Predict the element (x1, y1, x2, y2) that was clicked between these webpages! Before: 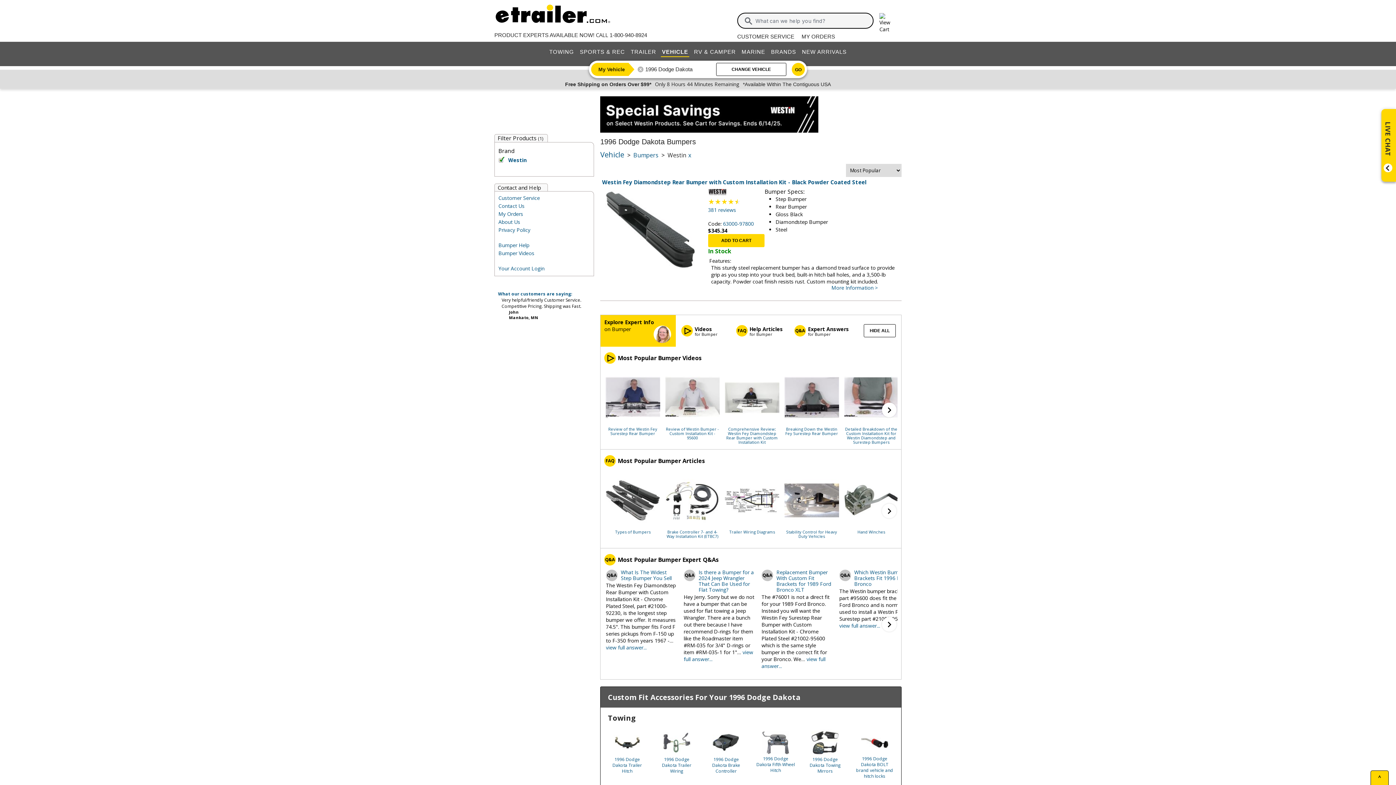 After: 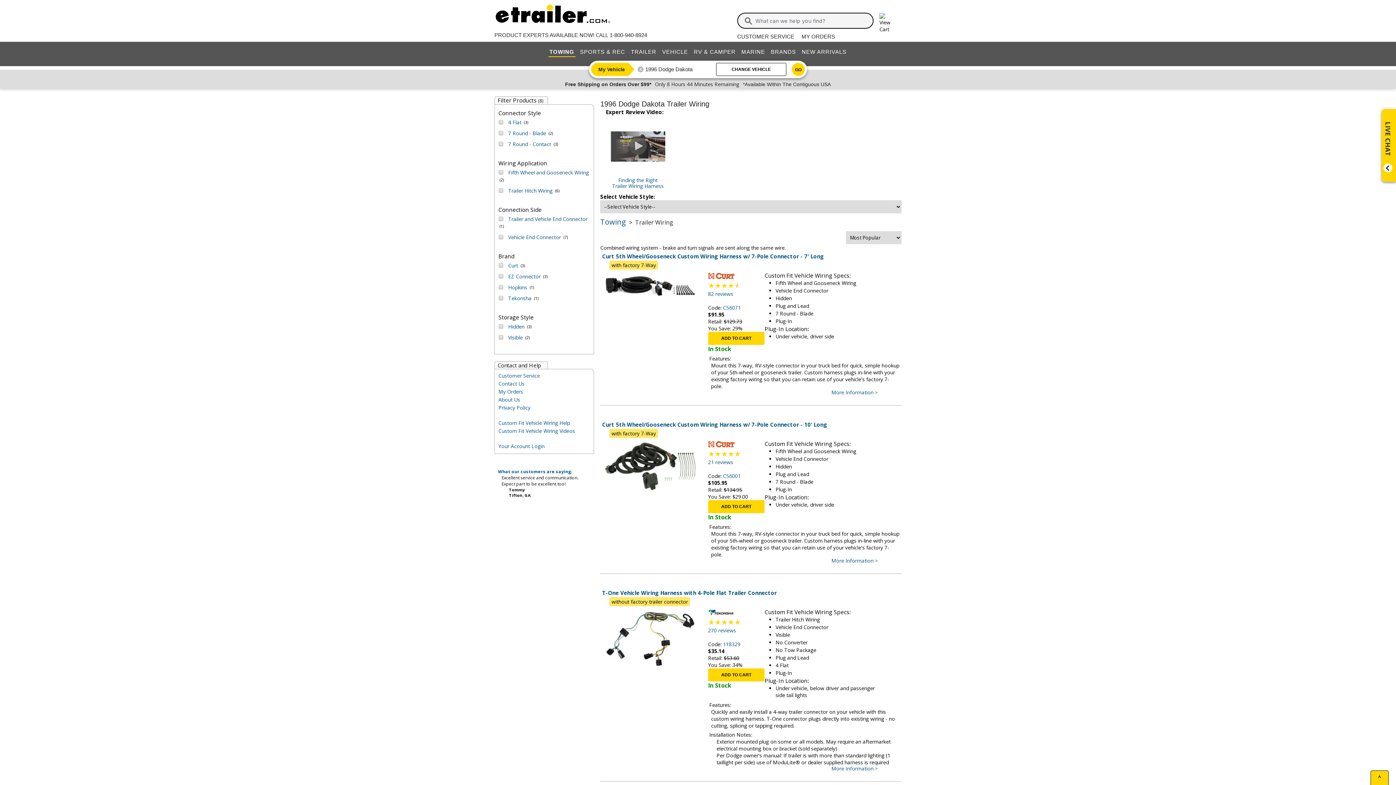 Action: label: 1996 Dodge Dakota Trailer Wiring bbox: (652, 728, 701, 779)